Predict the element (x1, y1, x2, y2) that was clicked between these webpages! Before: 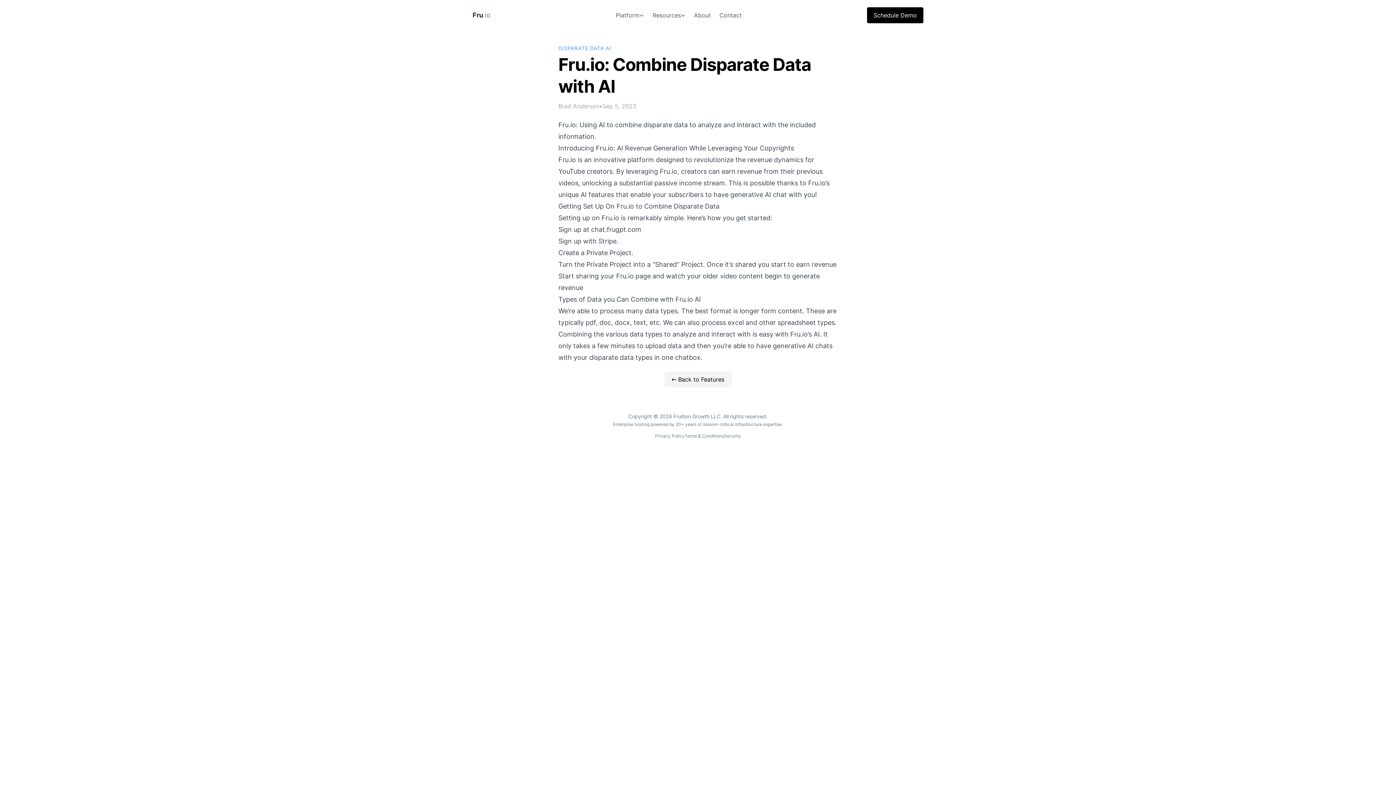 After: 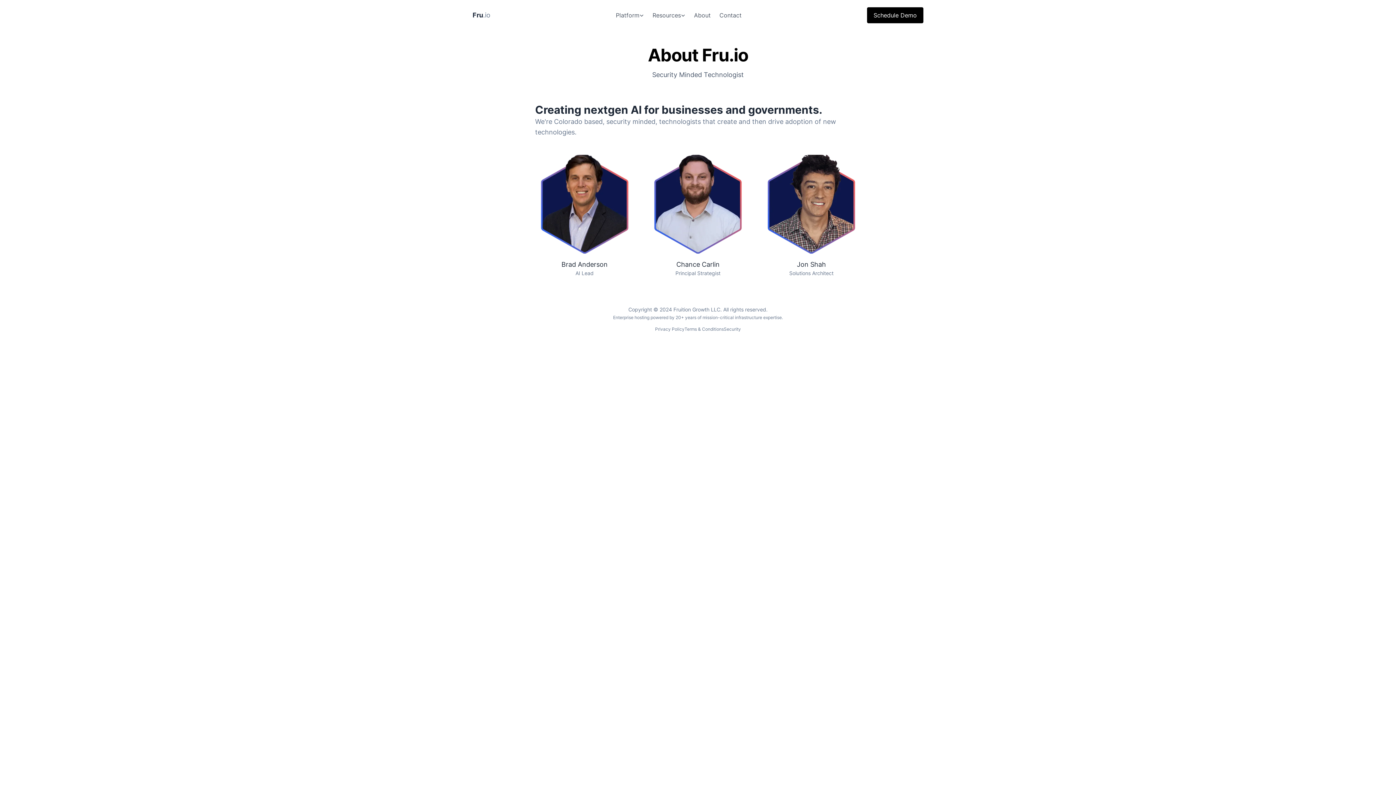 Action: label: About bbox: (689, 8, 715, 22)